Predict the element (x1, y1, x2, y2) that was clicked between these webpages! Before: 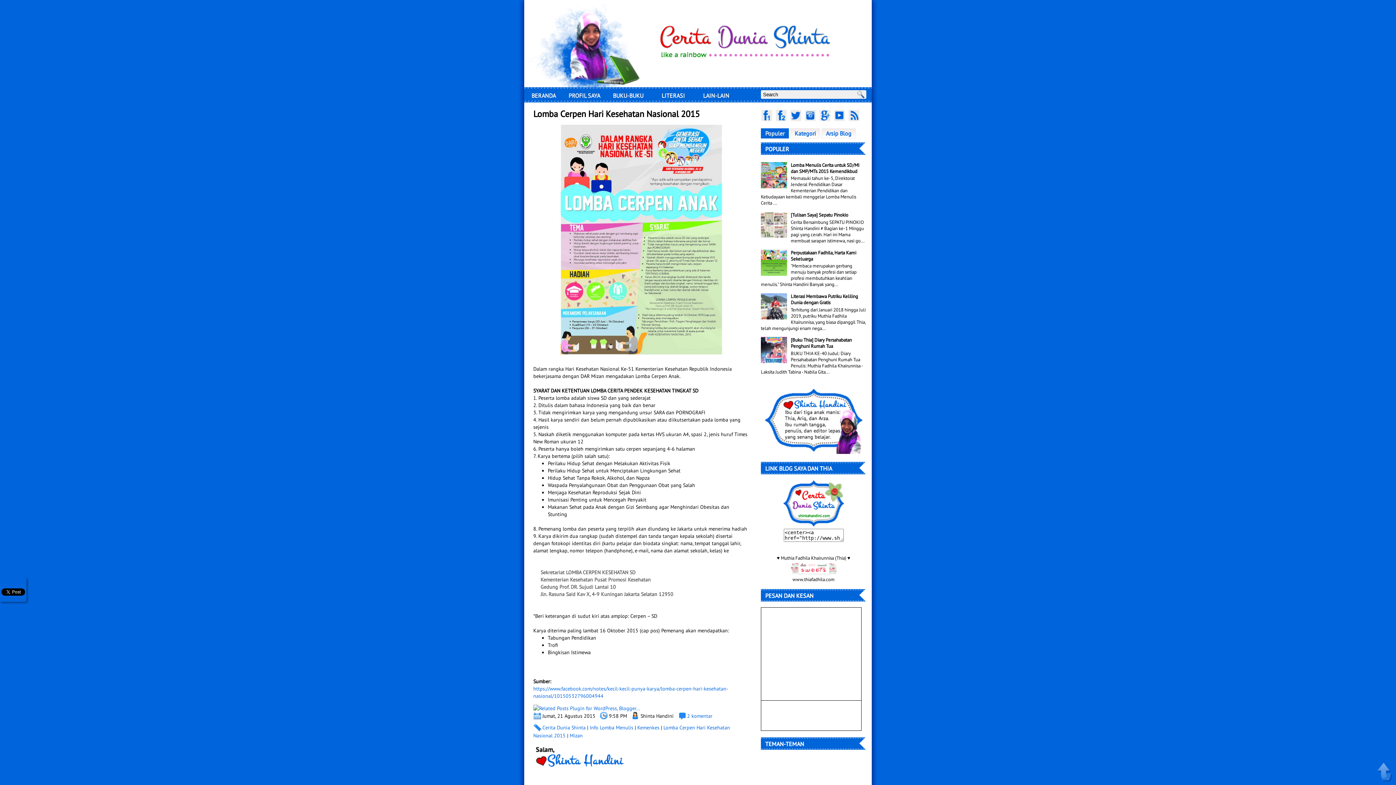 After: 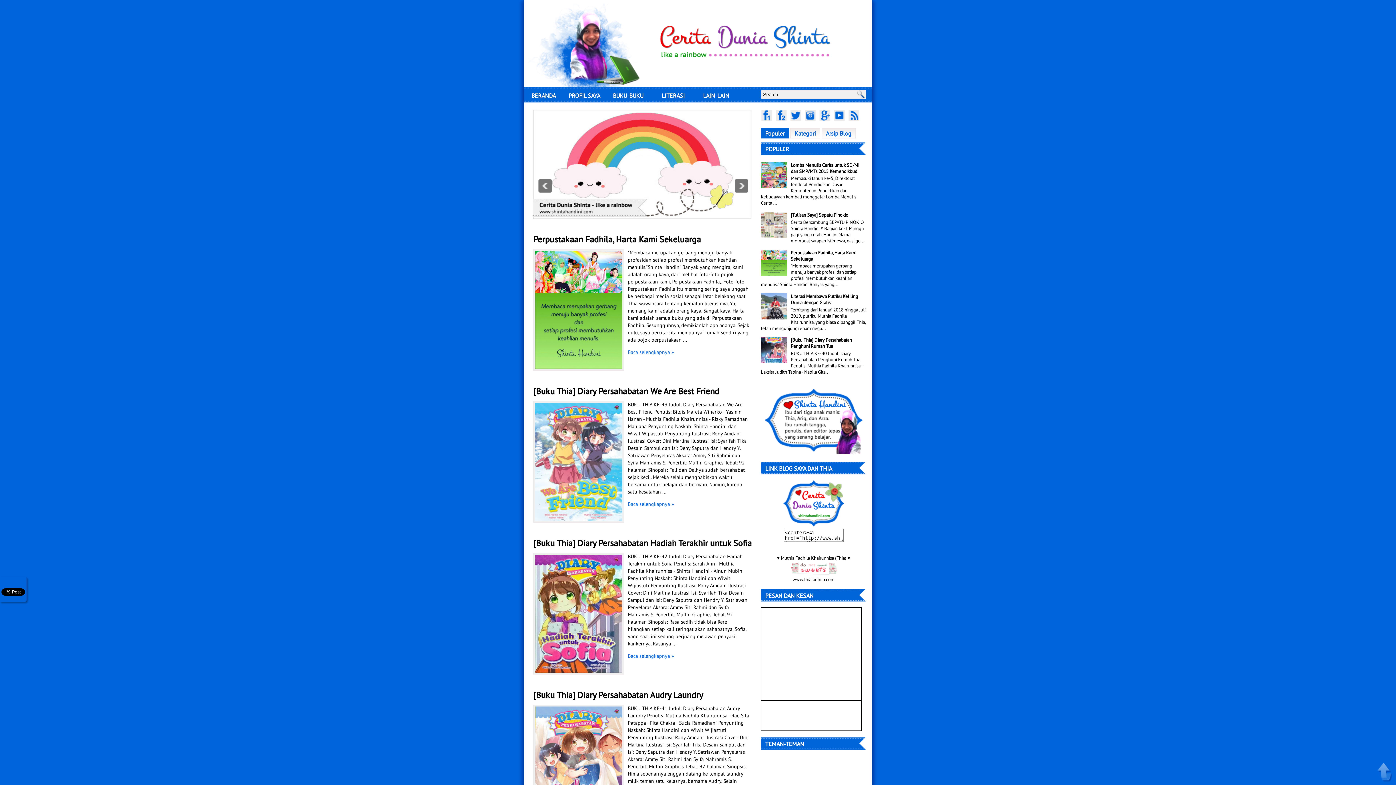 Action: label: BERANDA bbox: (524, 87, 561, 102)